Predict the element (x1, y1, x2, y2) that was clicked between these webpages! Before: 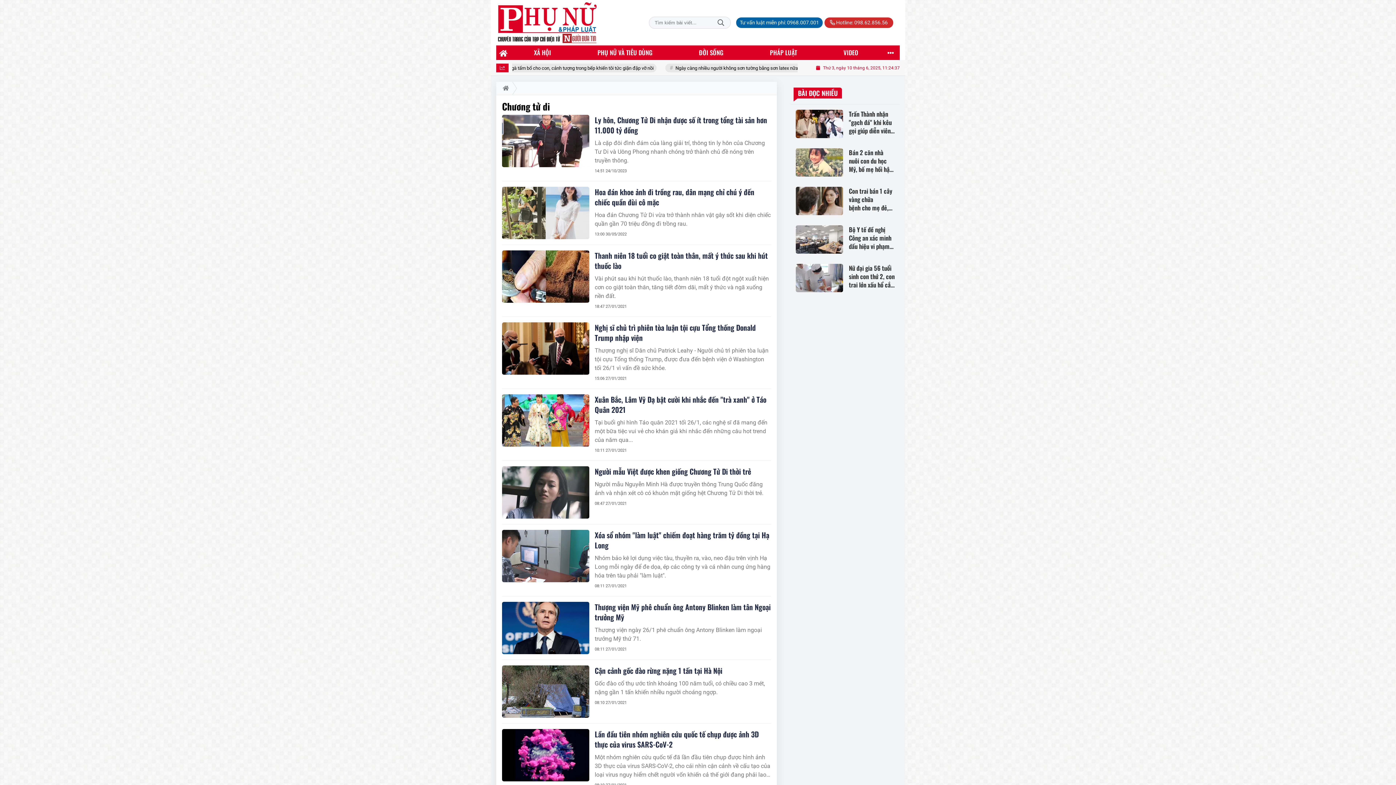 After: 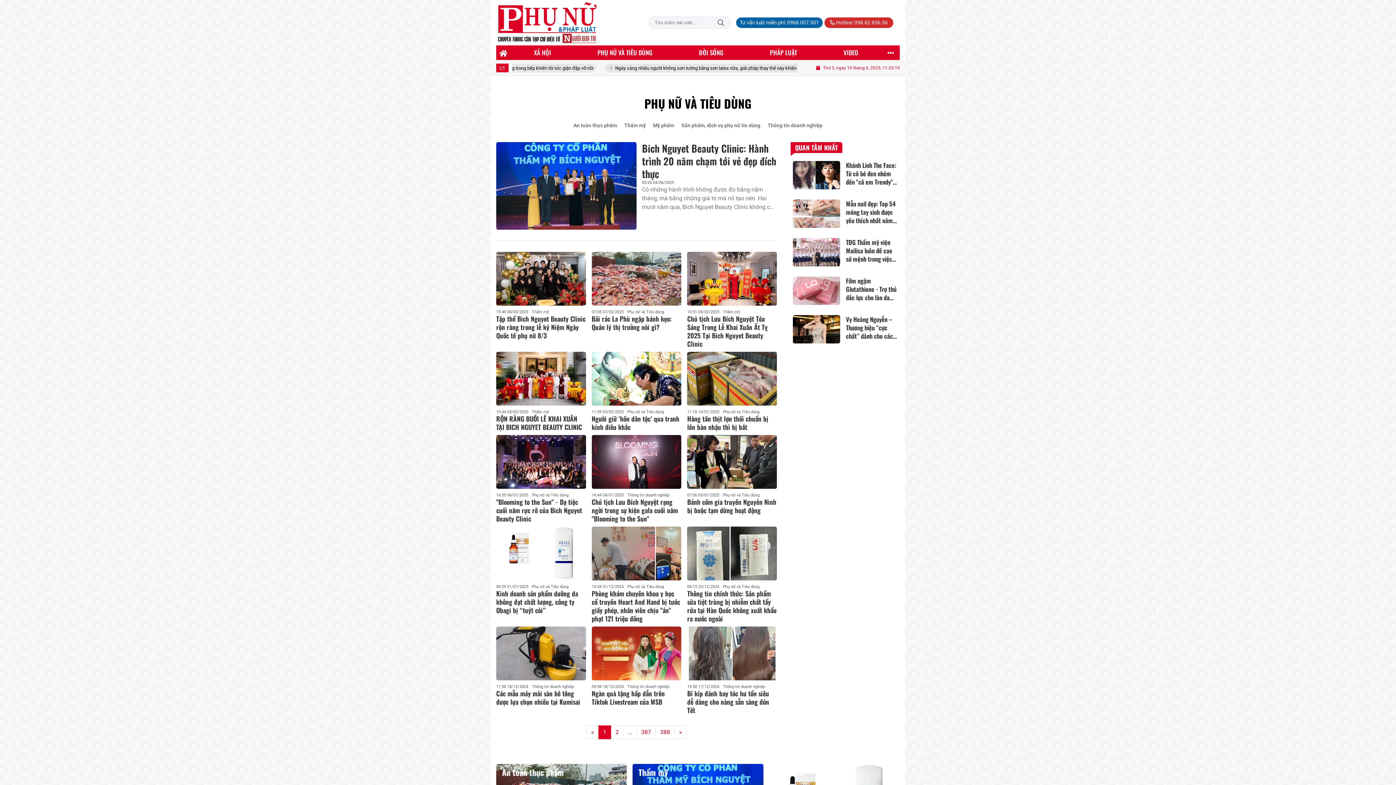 Action: bbox: (574, 45, 676, 60) label: PHỤ NỮ VÀ TIÊU DÙNG